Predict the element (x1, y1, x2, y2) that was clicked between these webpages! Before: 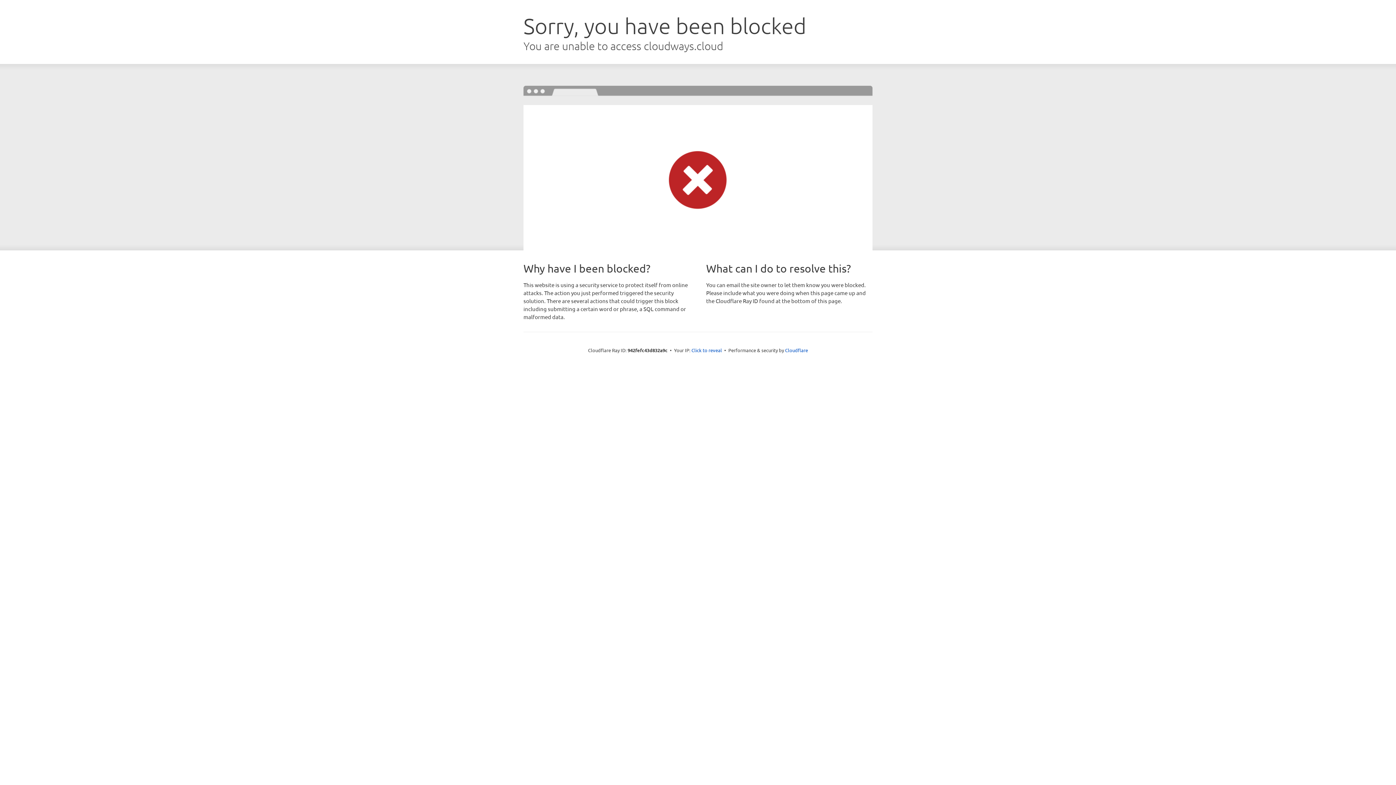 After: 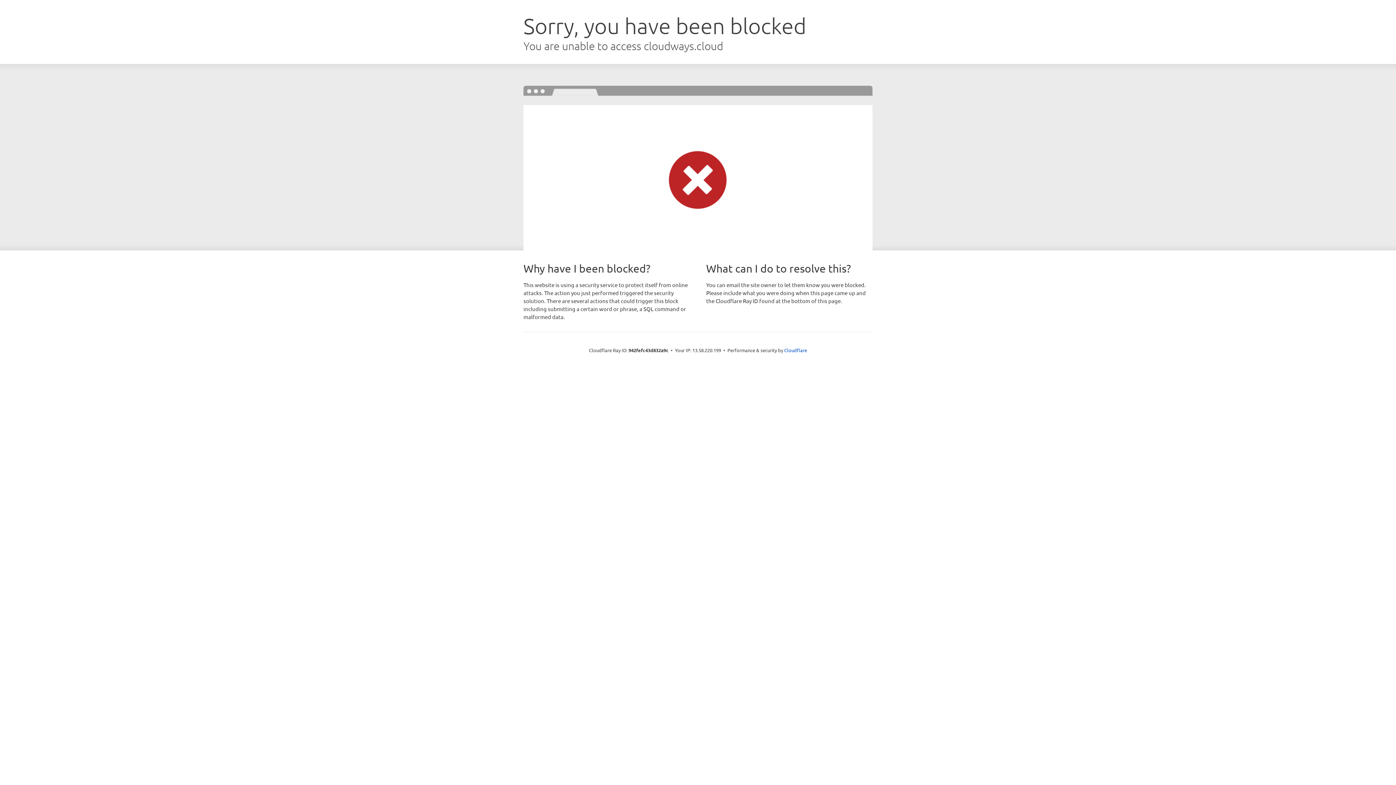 Action: label: Click to reveal bbox: (691, 346, 722, 353)